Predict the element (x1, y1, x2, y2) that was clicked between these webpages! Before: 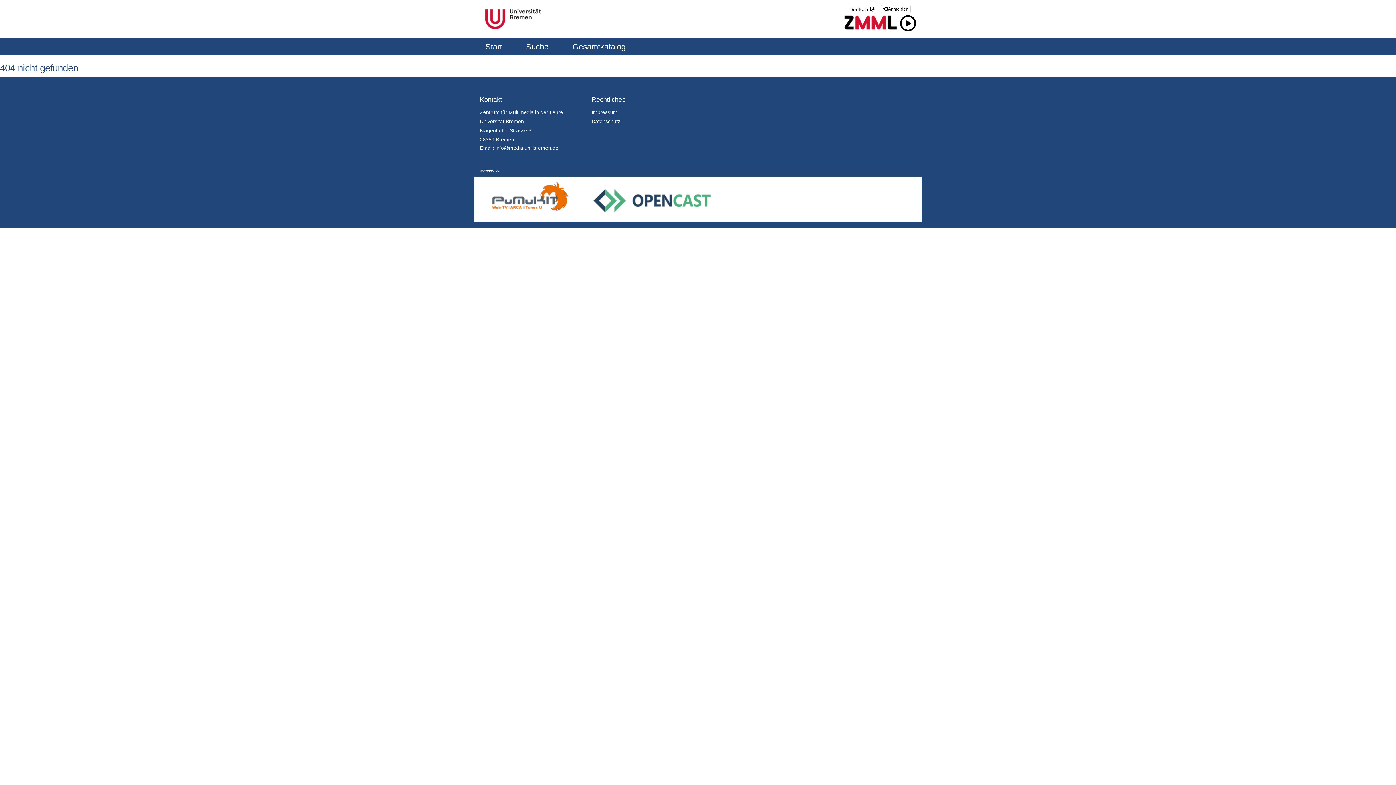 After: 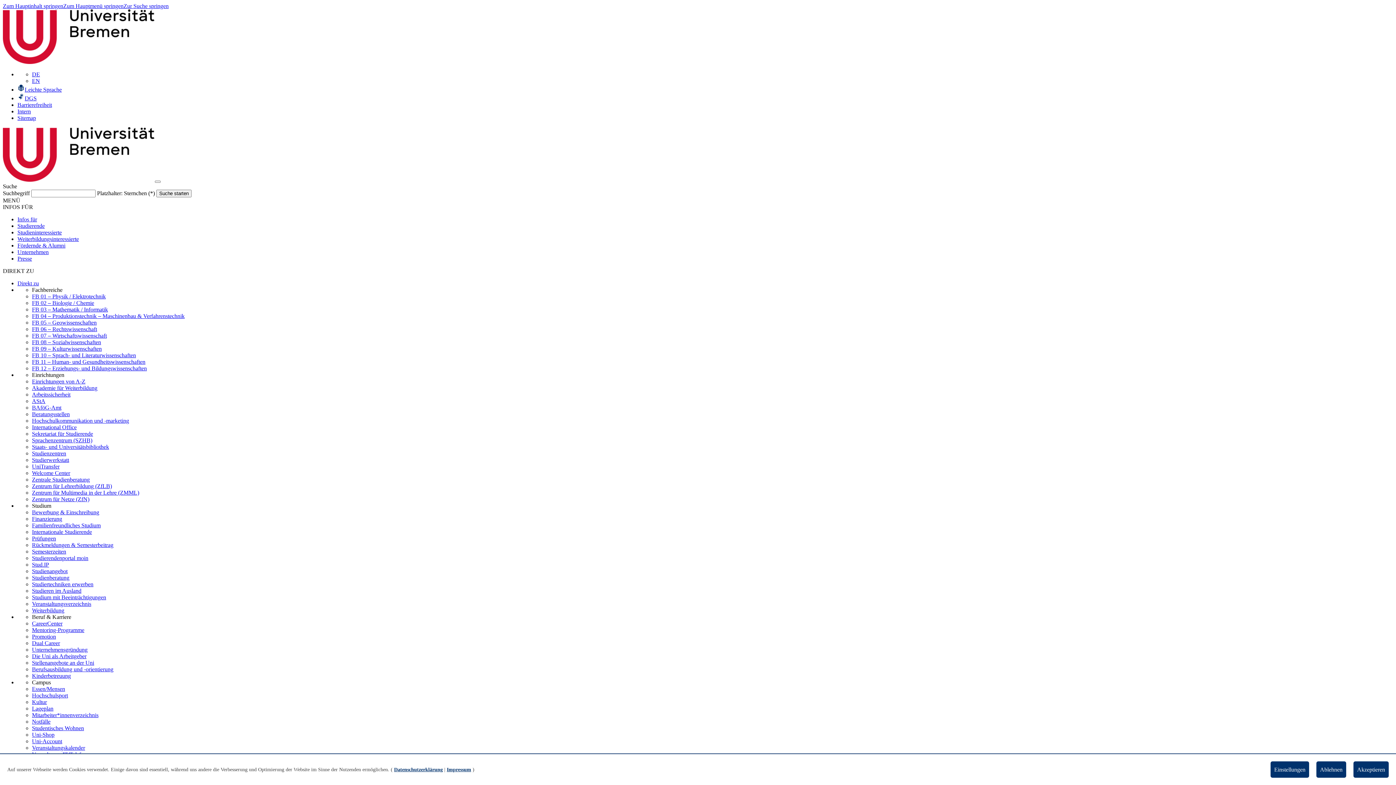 Action: bbox: (591, 118, 620, 124) label: Datenschutz